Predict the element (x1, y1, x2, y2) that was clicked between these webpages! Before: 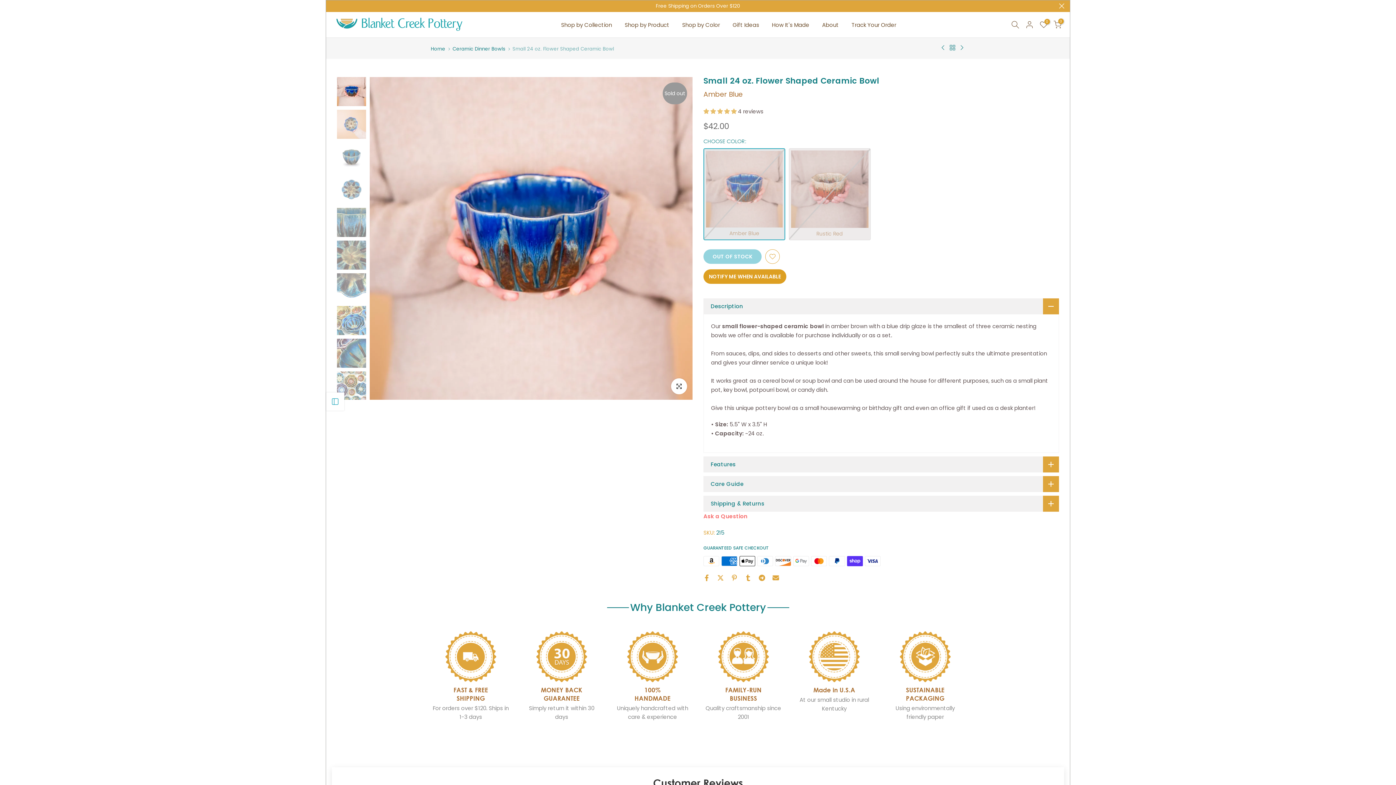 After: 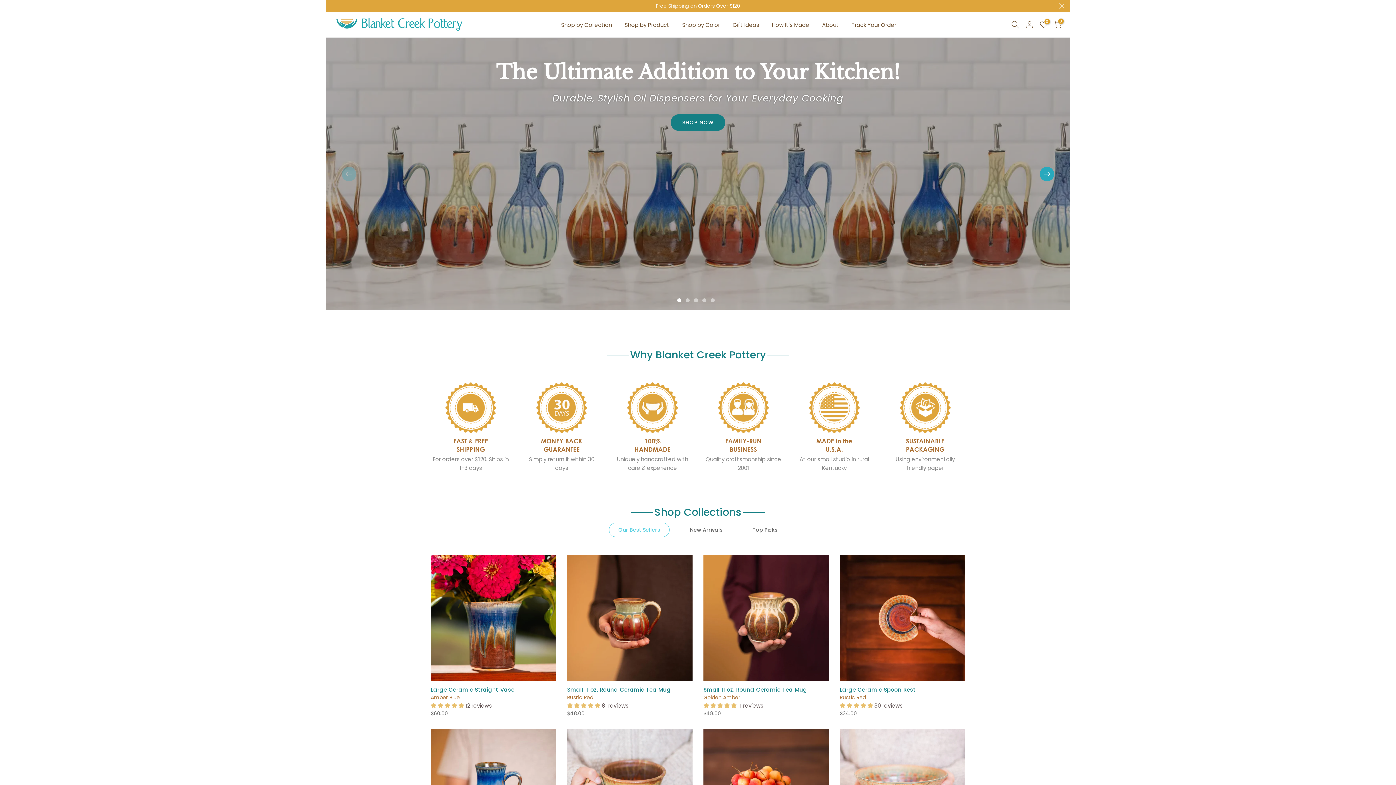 Action: bbox: (675, 20, 726, 29) label: Shop by Color